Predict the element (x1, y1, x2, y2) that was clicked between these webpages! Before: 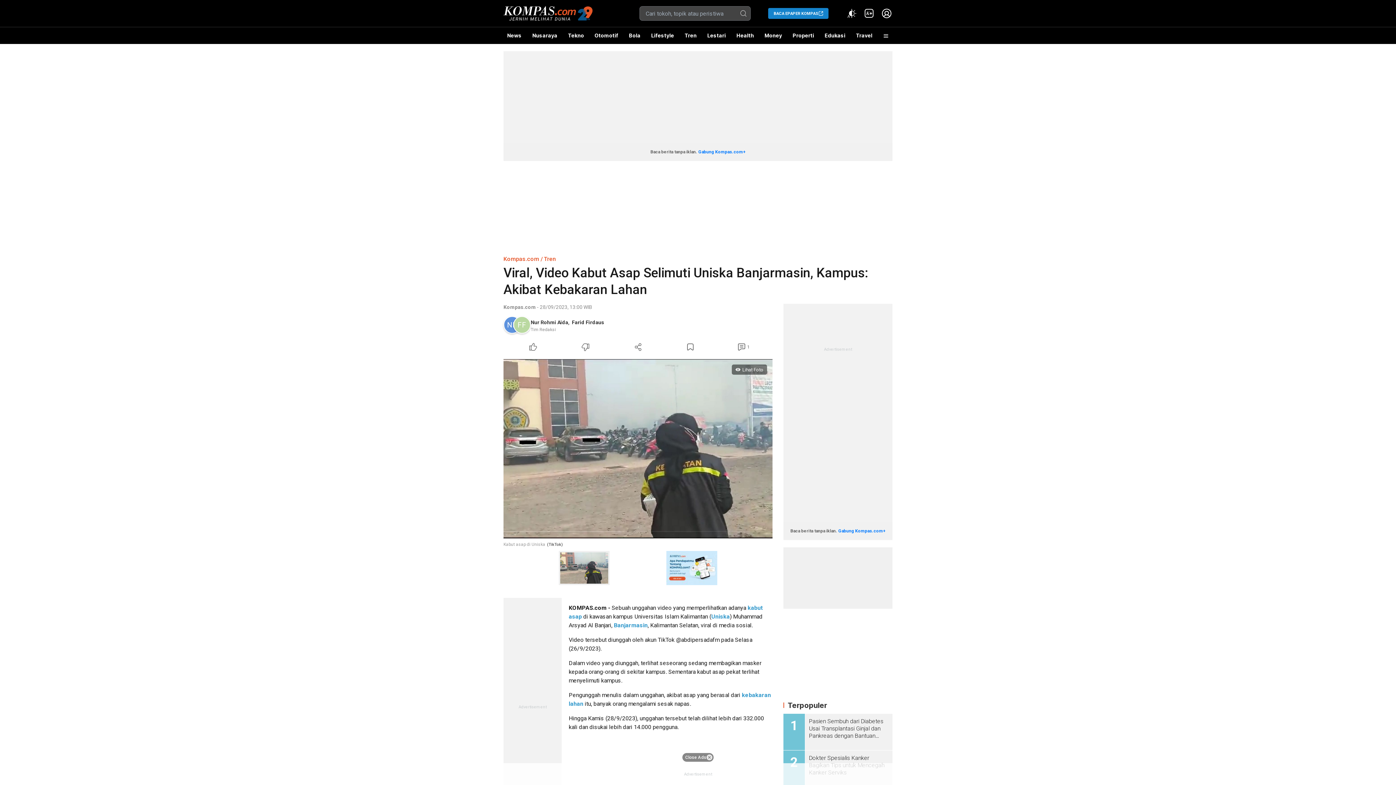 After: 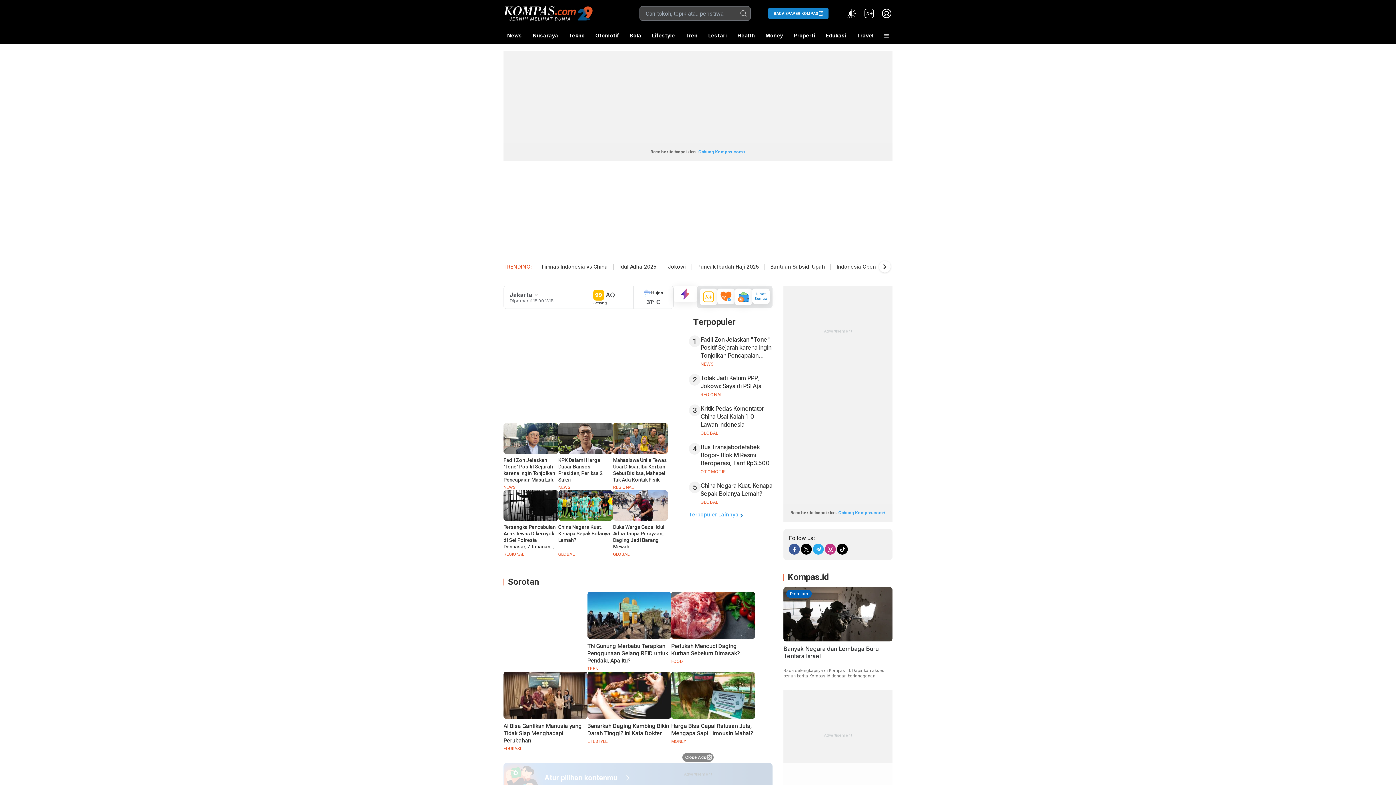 Action: bbox: (503, 255, 539, 262) label: Kompas.com